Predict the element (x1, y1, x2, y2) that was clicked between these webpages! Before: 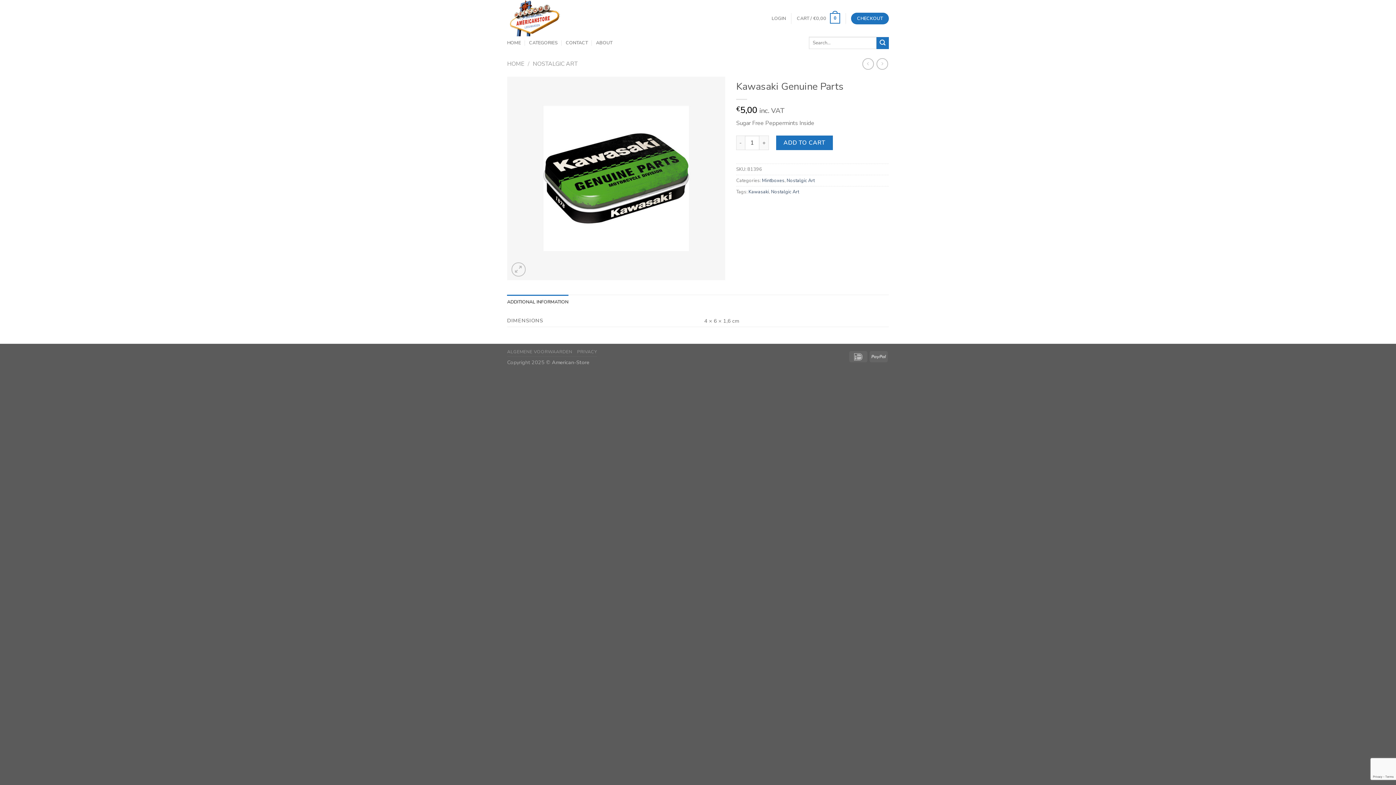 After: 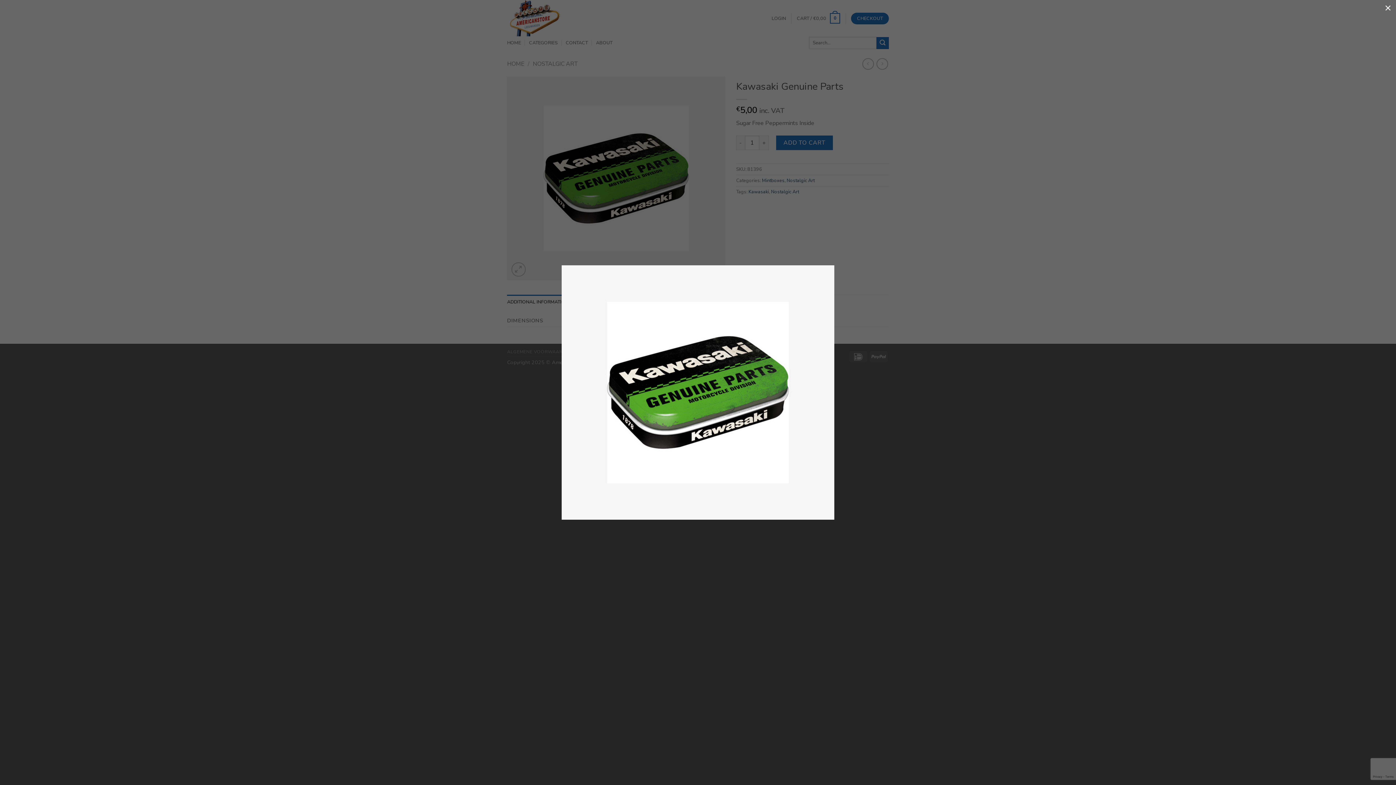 Action: bbox: (507, 174, 725, 182)